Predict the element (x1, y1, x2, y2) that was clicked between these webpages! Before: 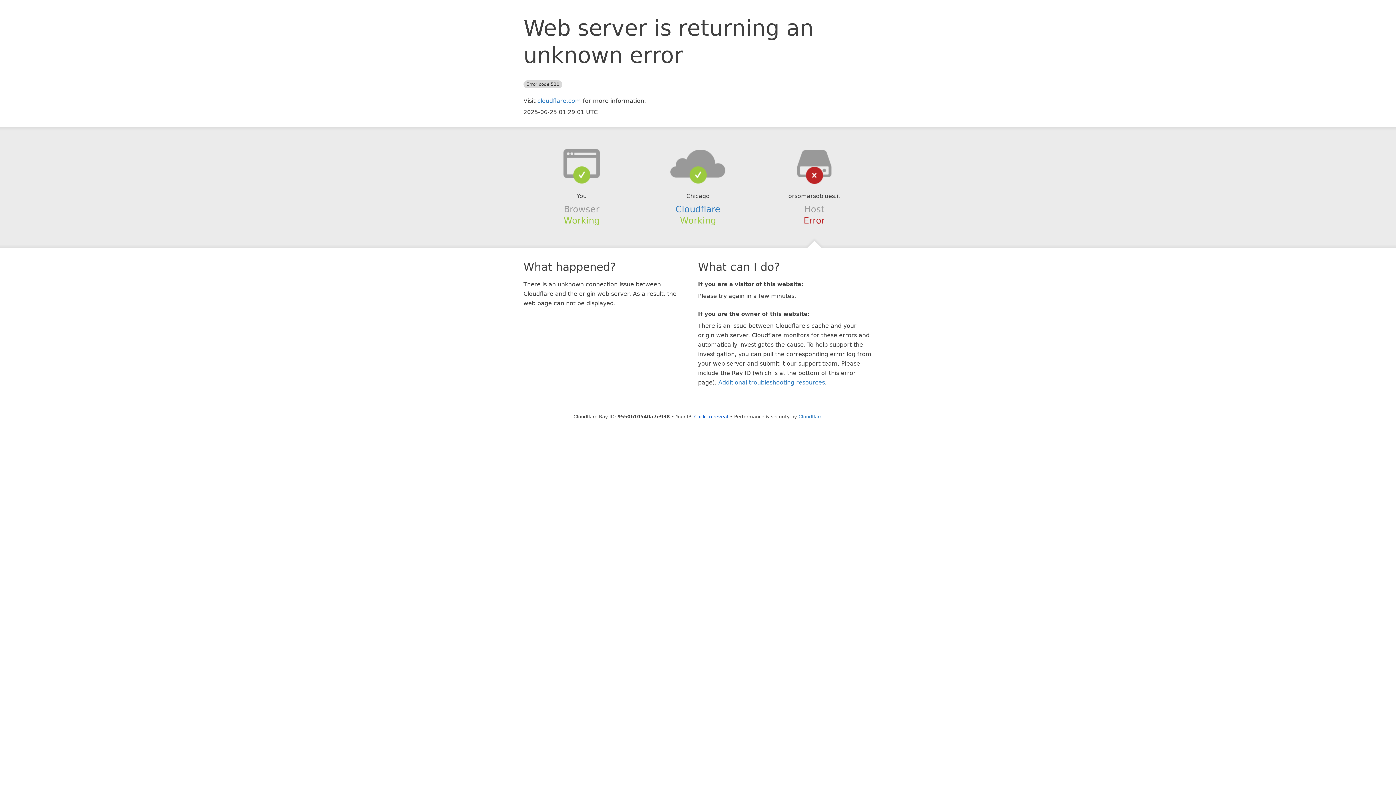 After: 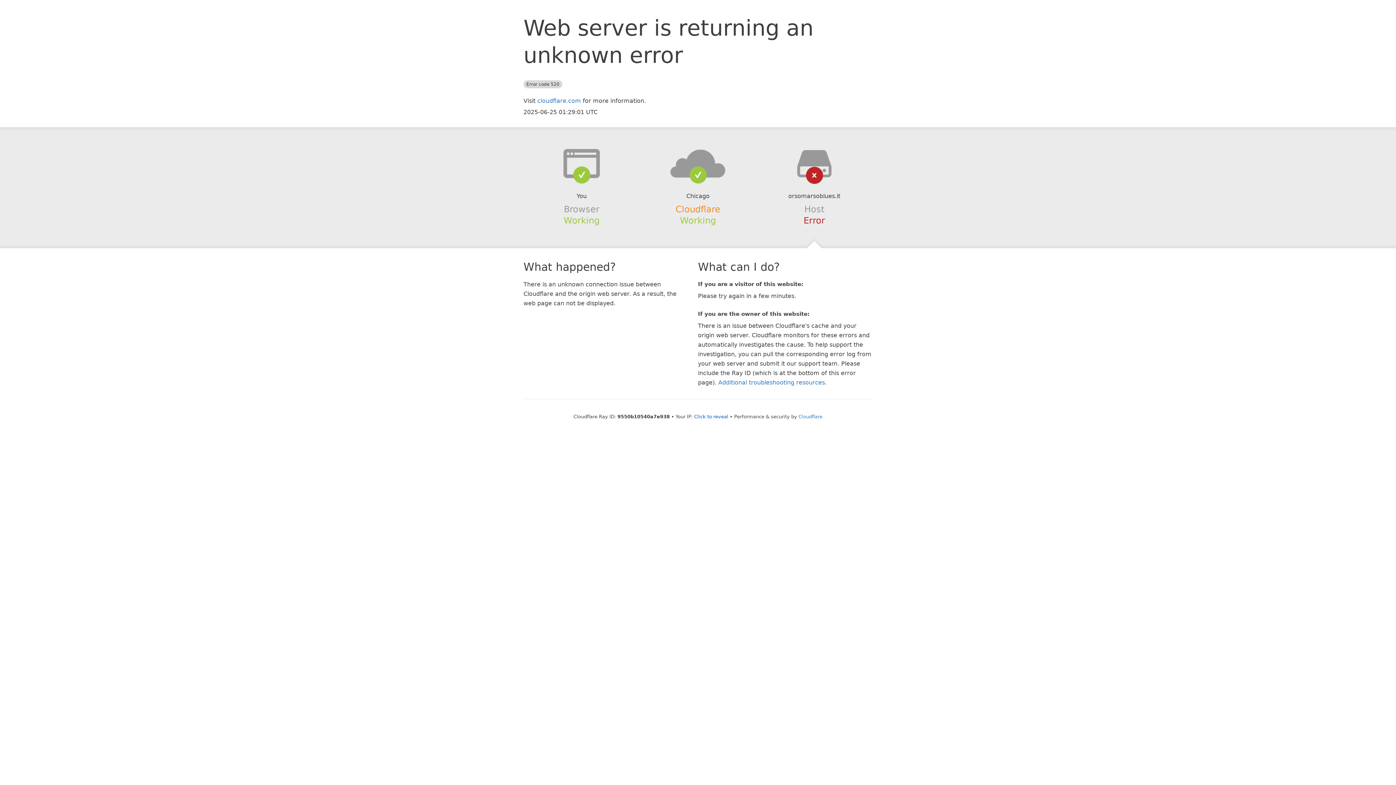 Action: label: Cloudflare bbox: (675, 204, 720, 214)